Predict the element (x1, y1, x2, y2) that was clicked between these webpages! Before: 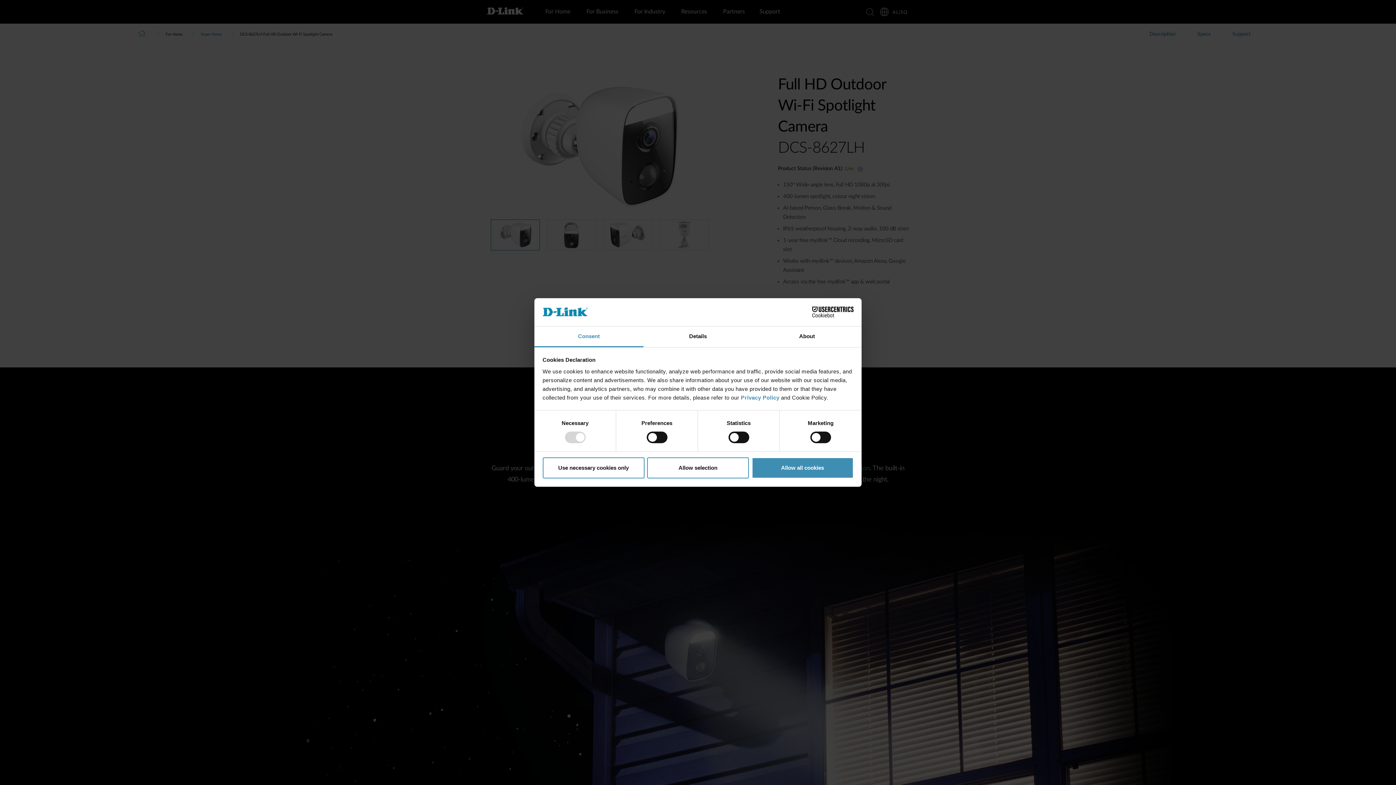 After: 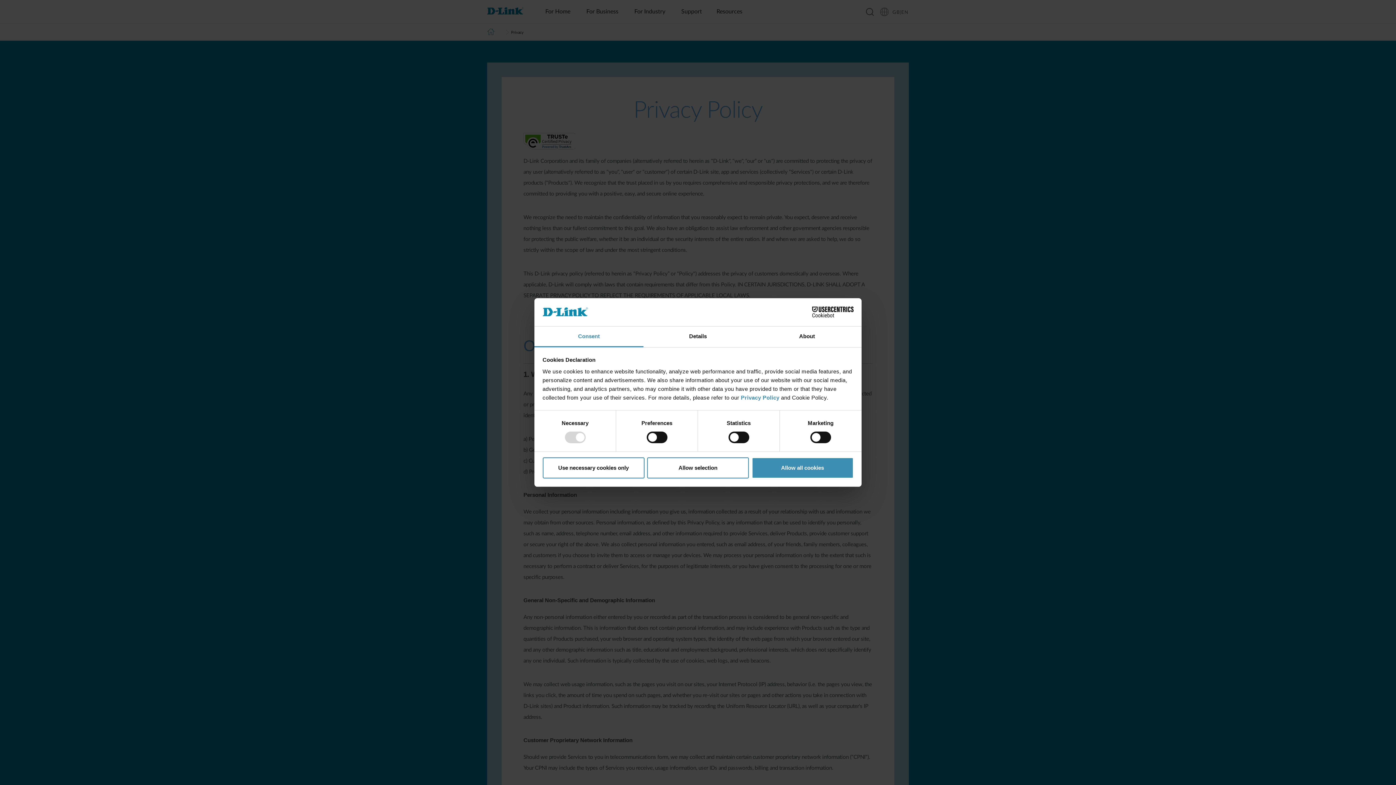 Action: bbox: (741, 394, 781, 400) label: Privacy Policy 